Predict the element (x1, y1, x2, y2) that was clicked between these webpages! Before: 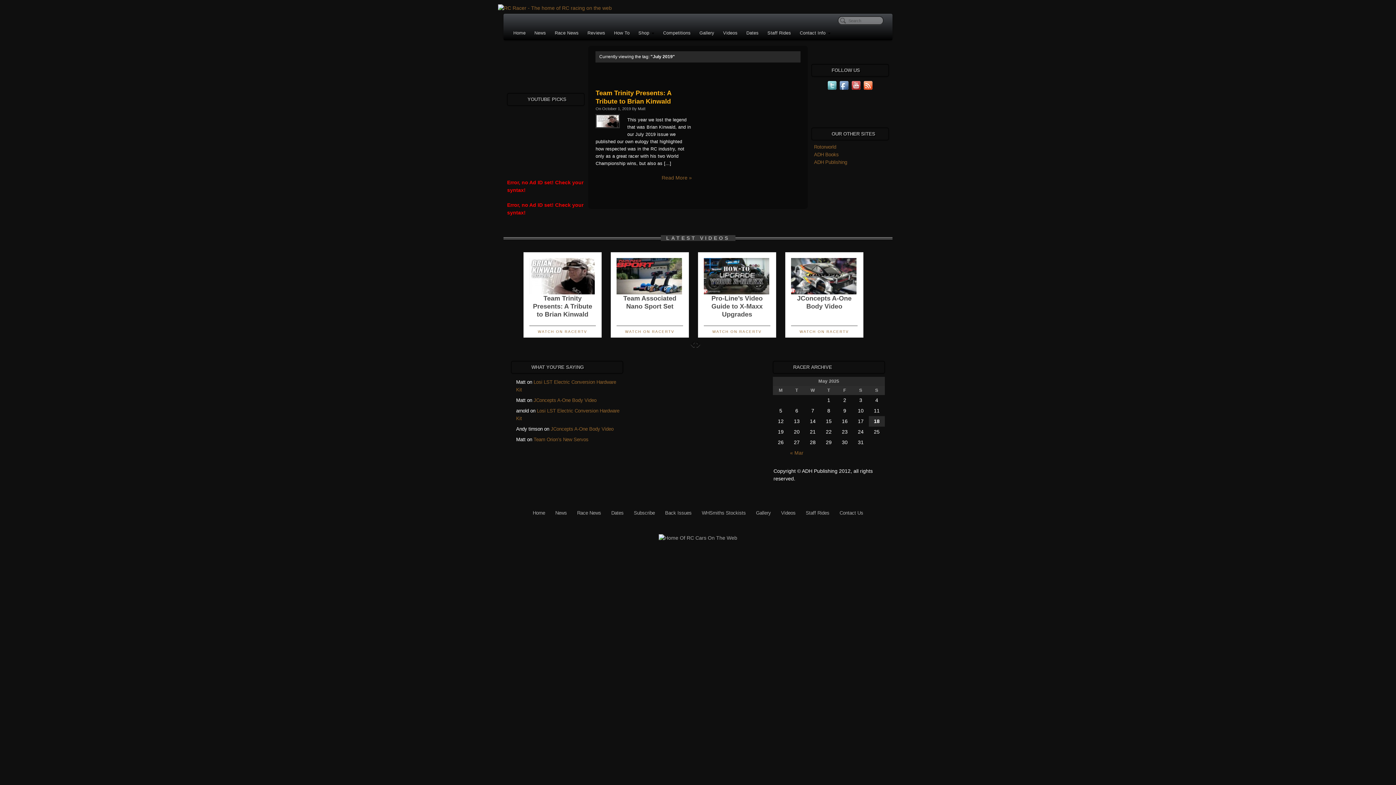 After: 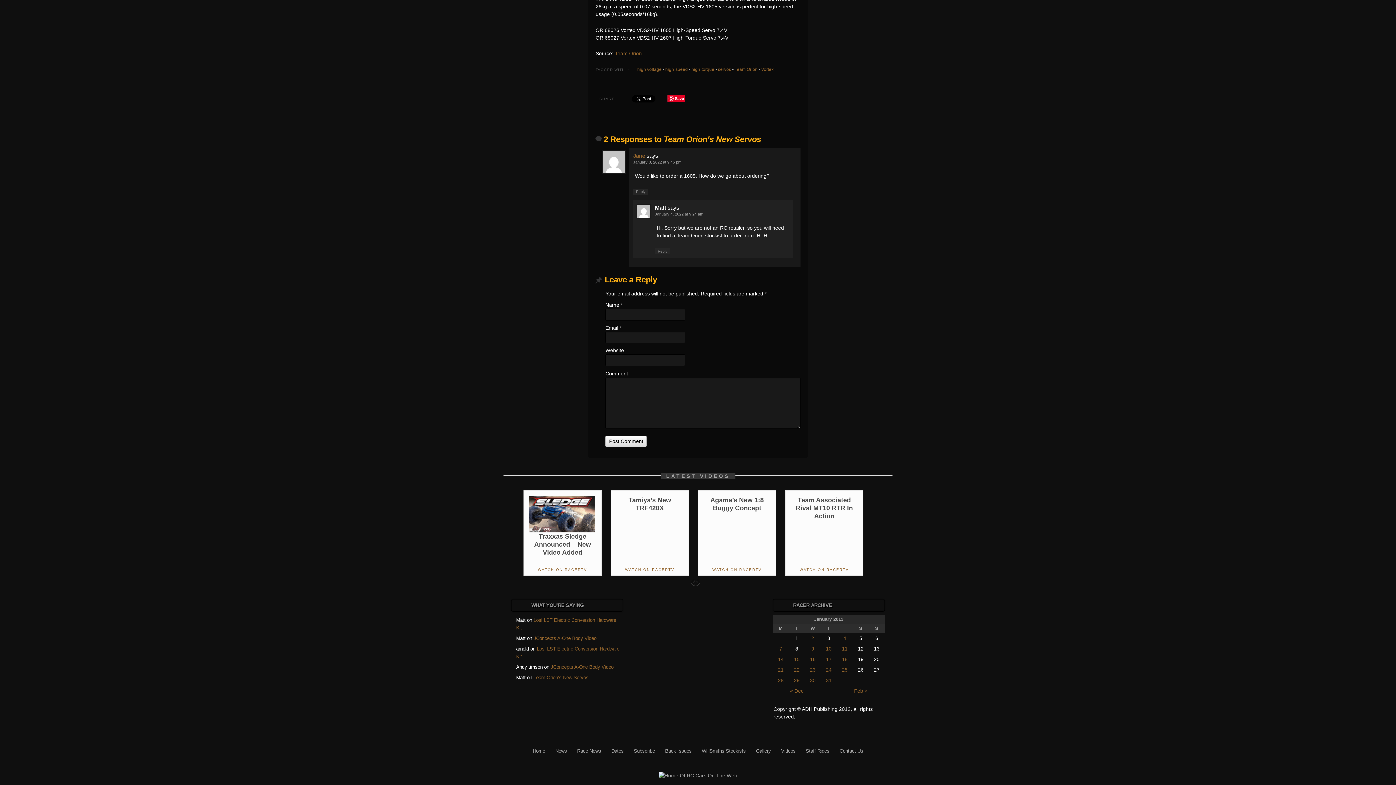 Action: label: Team Orion’s New Servos bbox: (533, 437, 588, 442)